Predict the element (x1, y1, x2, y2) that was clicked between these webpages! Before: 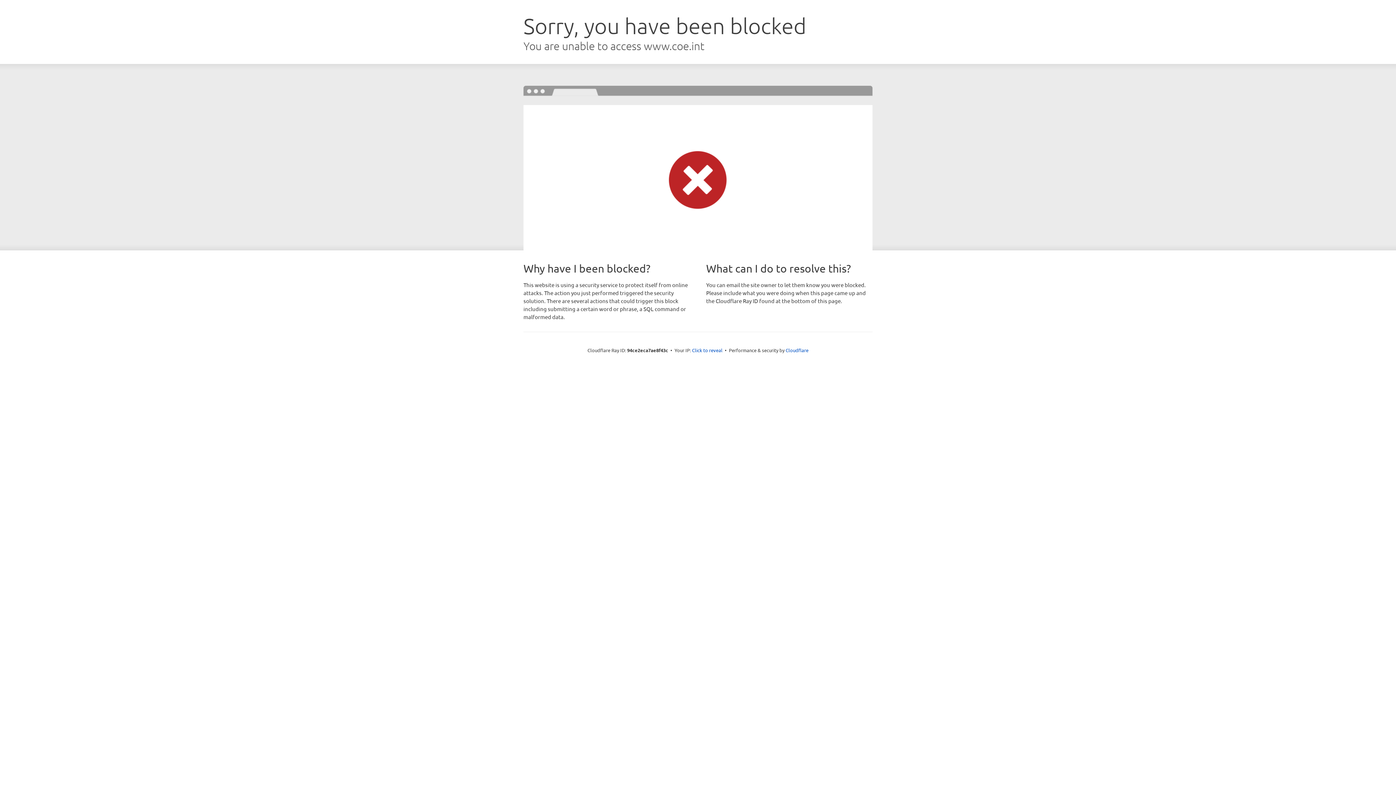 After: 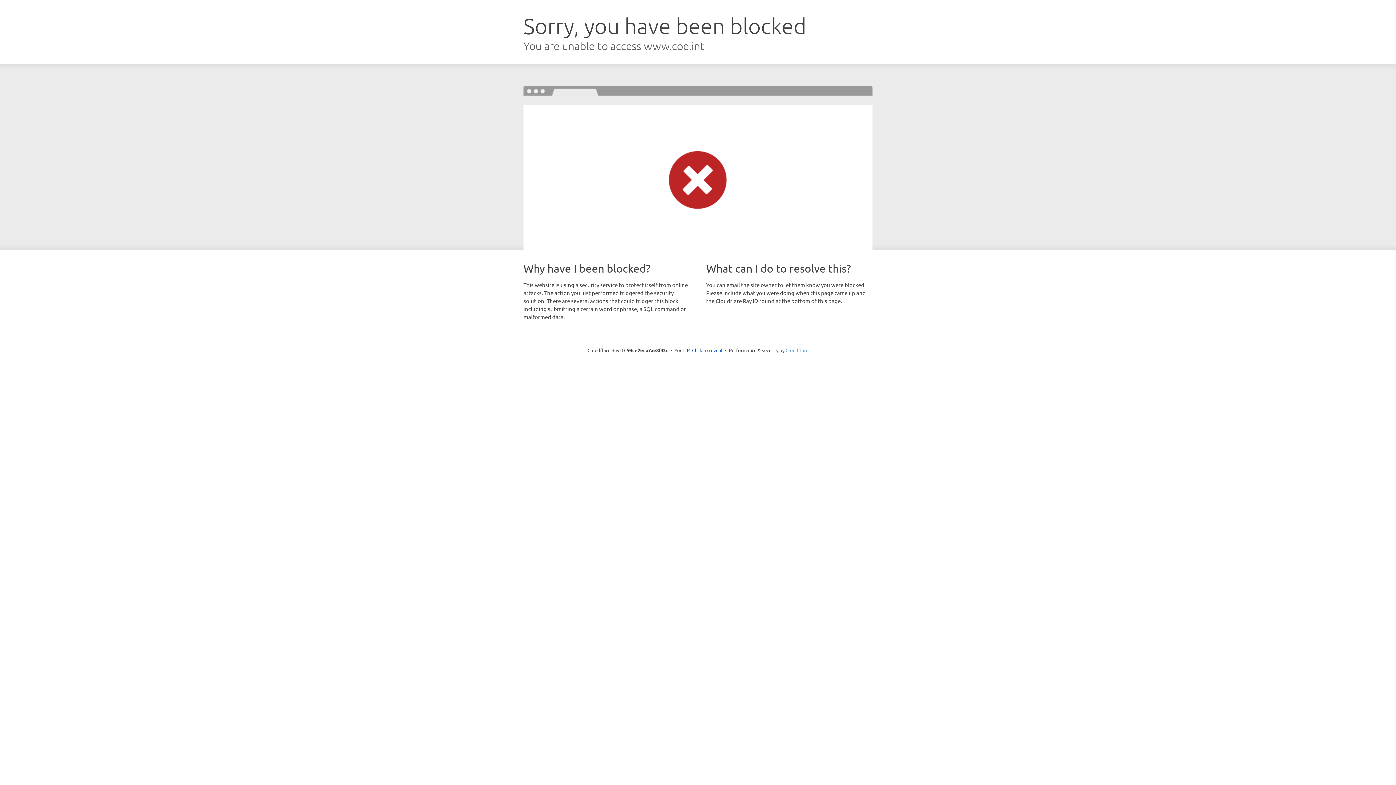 Action: bbox: (785, 347, 808, 353) label: Cloudflare